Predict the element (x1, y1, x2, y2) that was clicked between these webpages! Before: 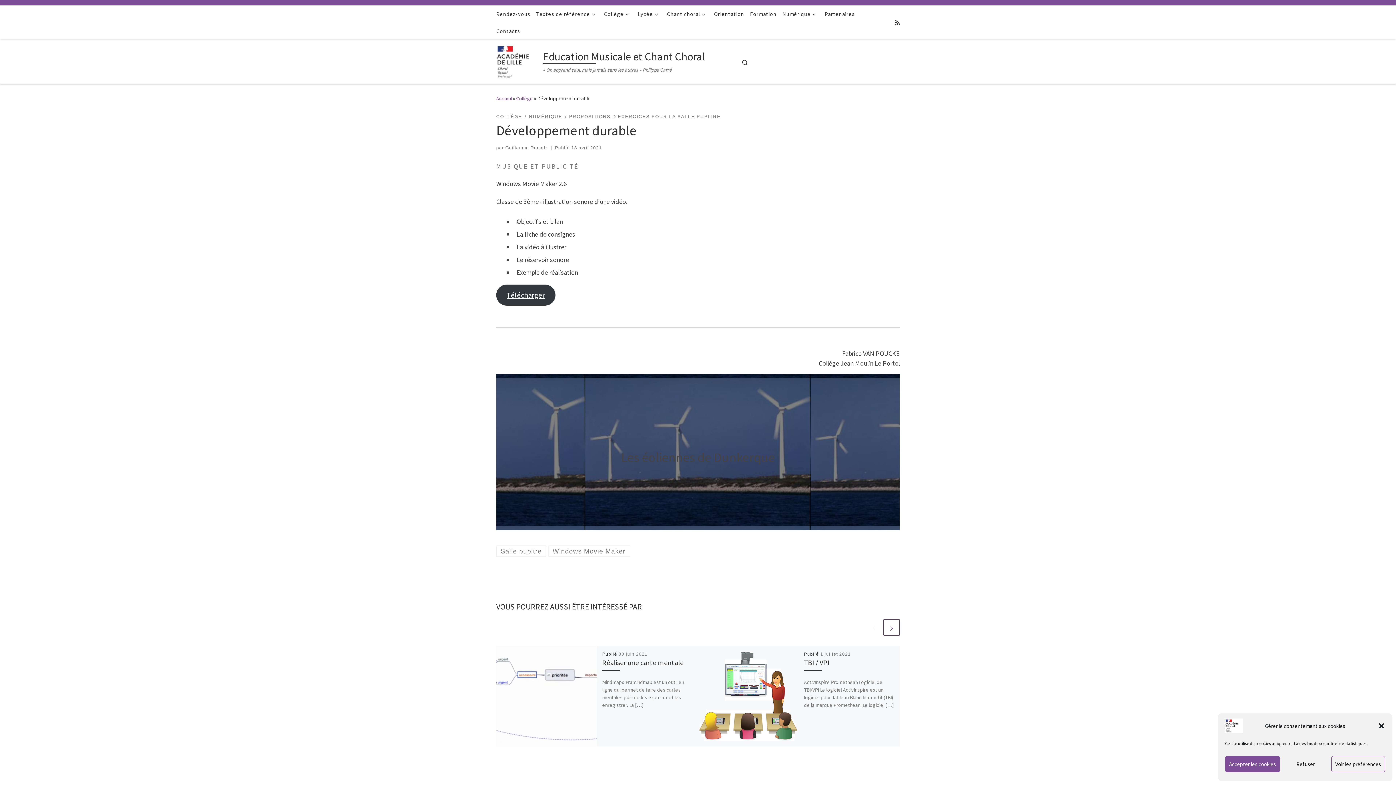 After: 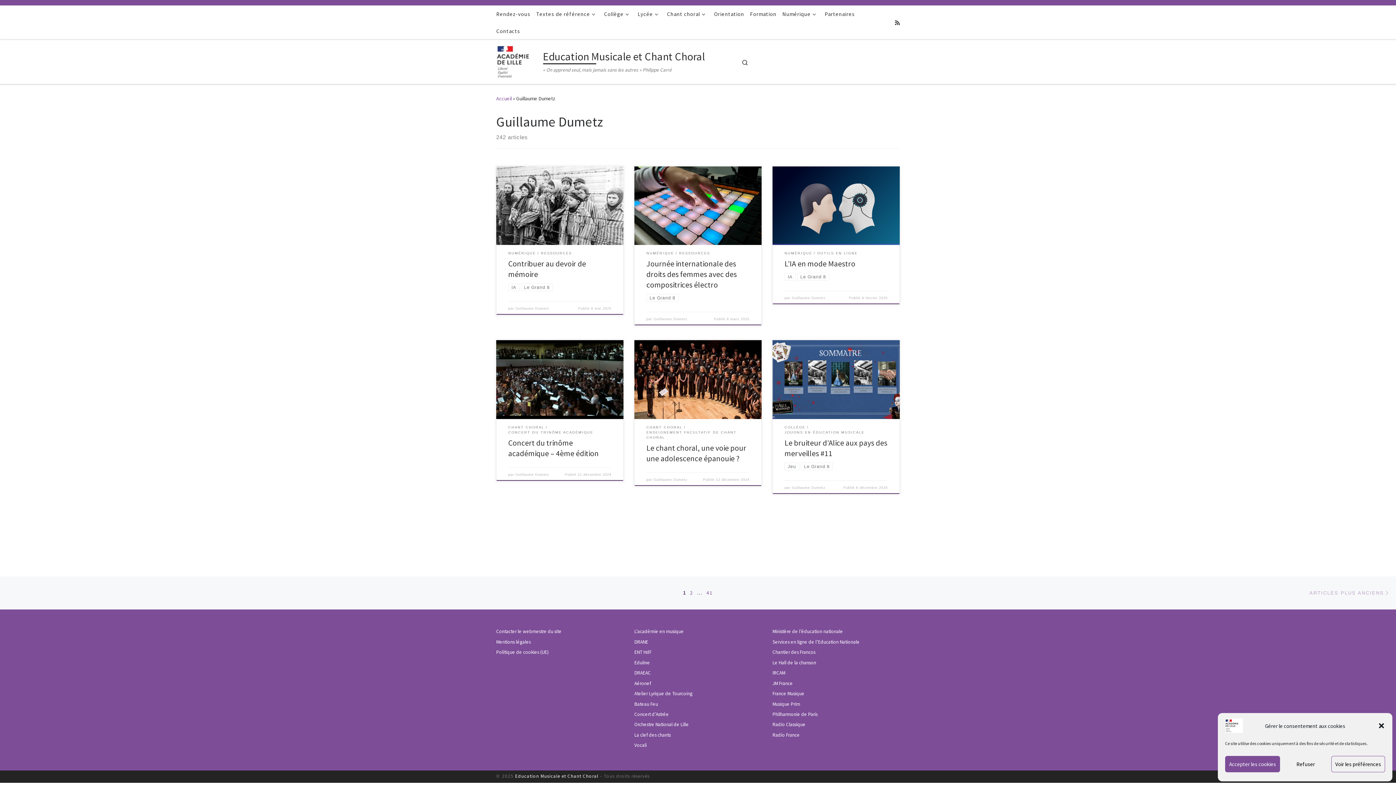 Action: bbox: (505, 145, 548, 150) label: Guillaume Dumetz